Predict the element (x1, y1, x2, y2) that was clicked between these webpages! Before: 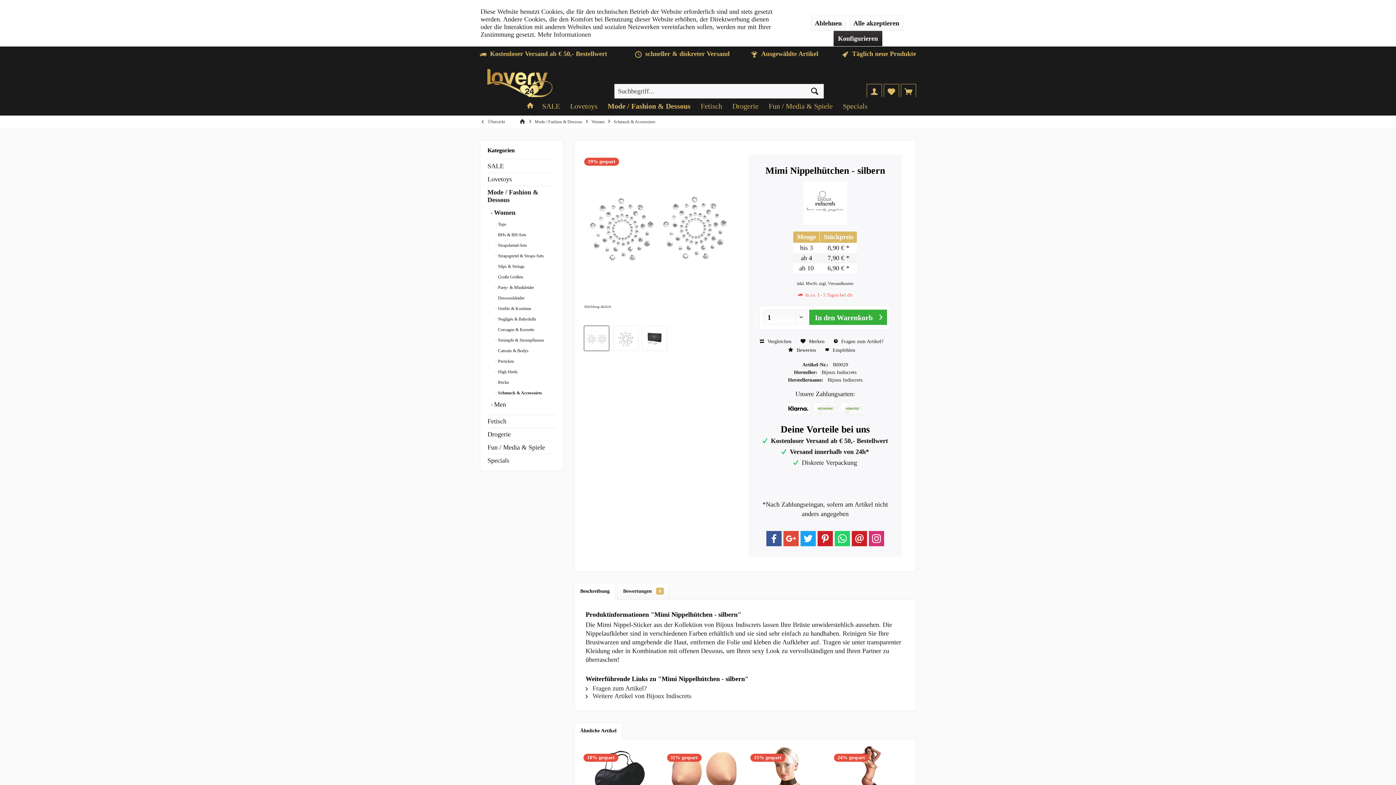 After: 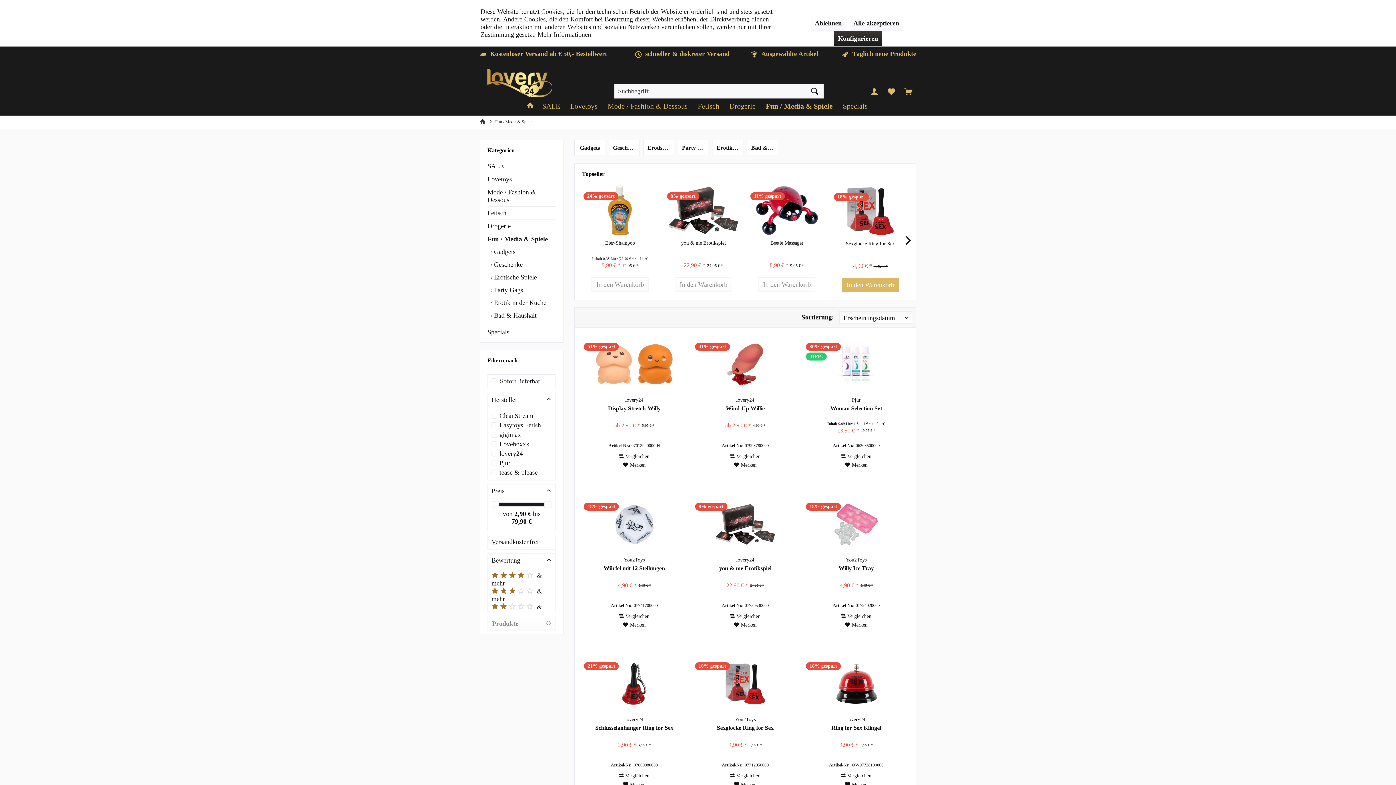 Action: bbox: (487, 441, 556, 454) label: Fun / Media & Spiele